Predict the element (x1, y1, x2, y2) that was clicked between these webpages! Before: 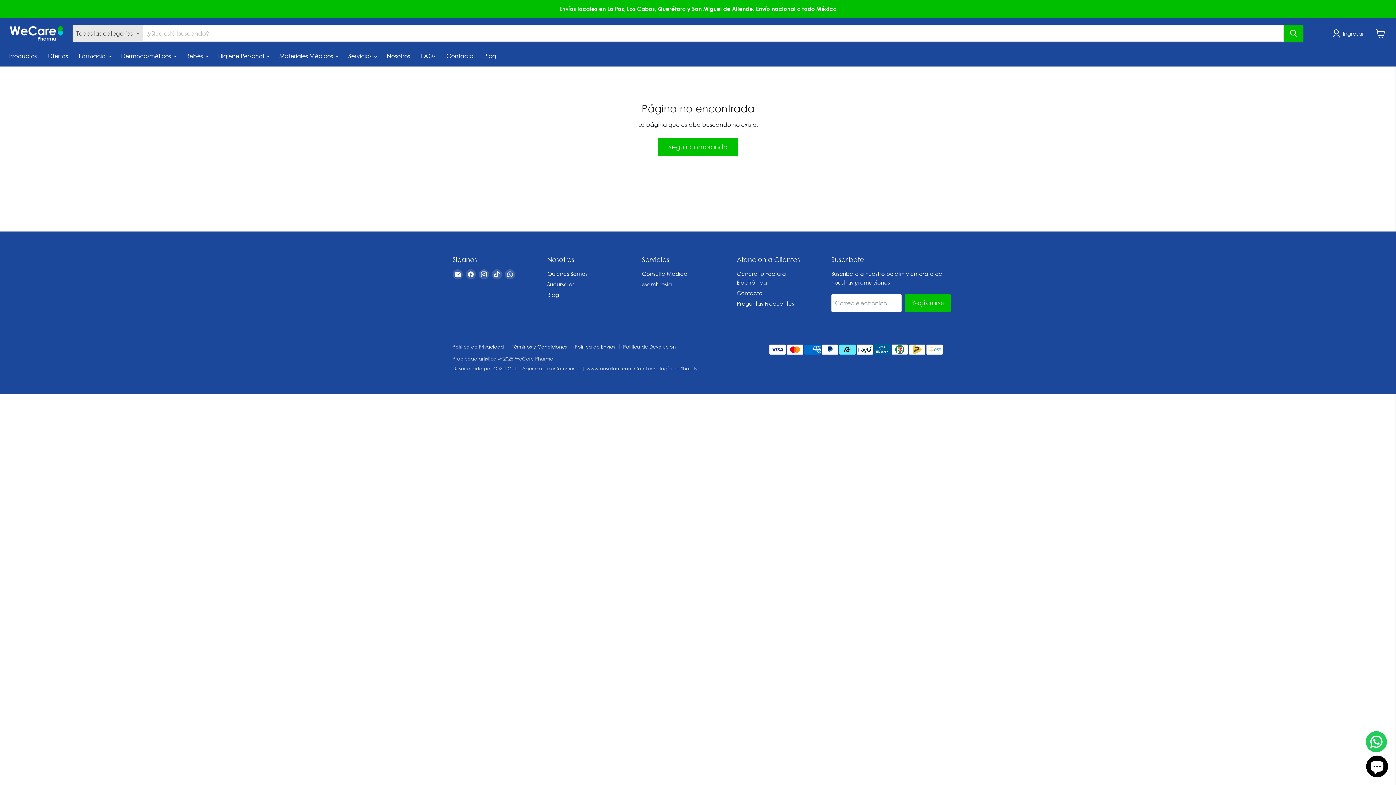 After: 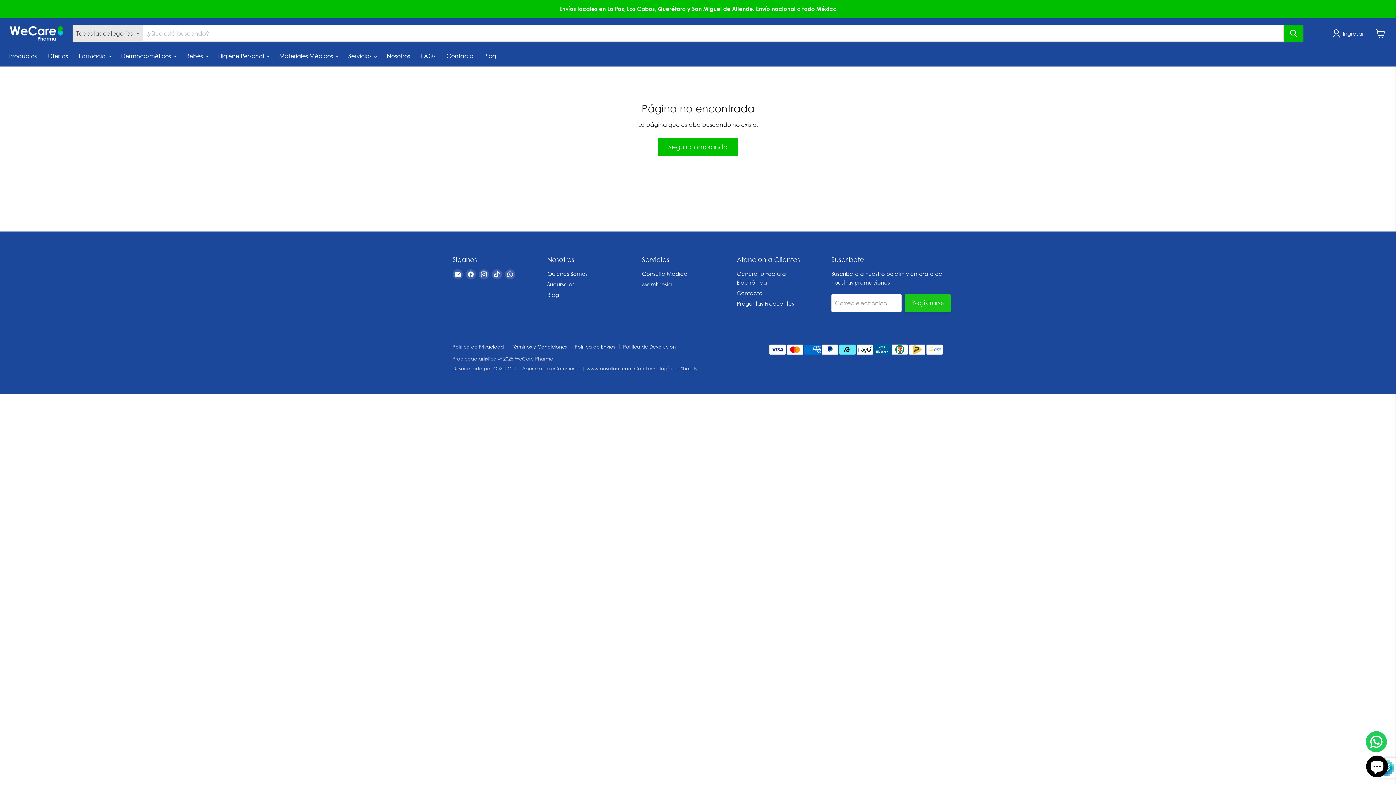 Action: label: Registrarse bbox: (905, 294, 950, 312)